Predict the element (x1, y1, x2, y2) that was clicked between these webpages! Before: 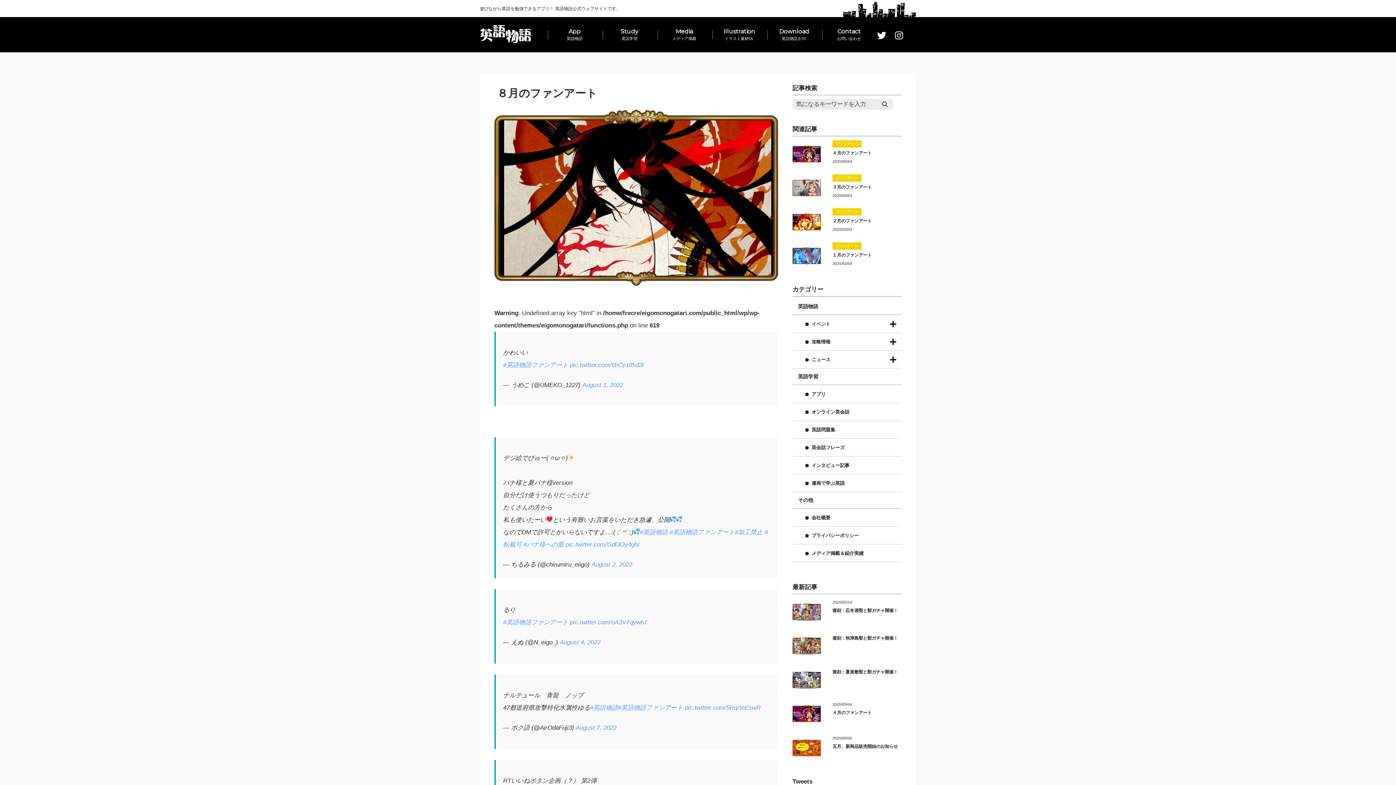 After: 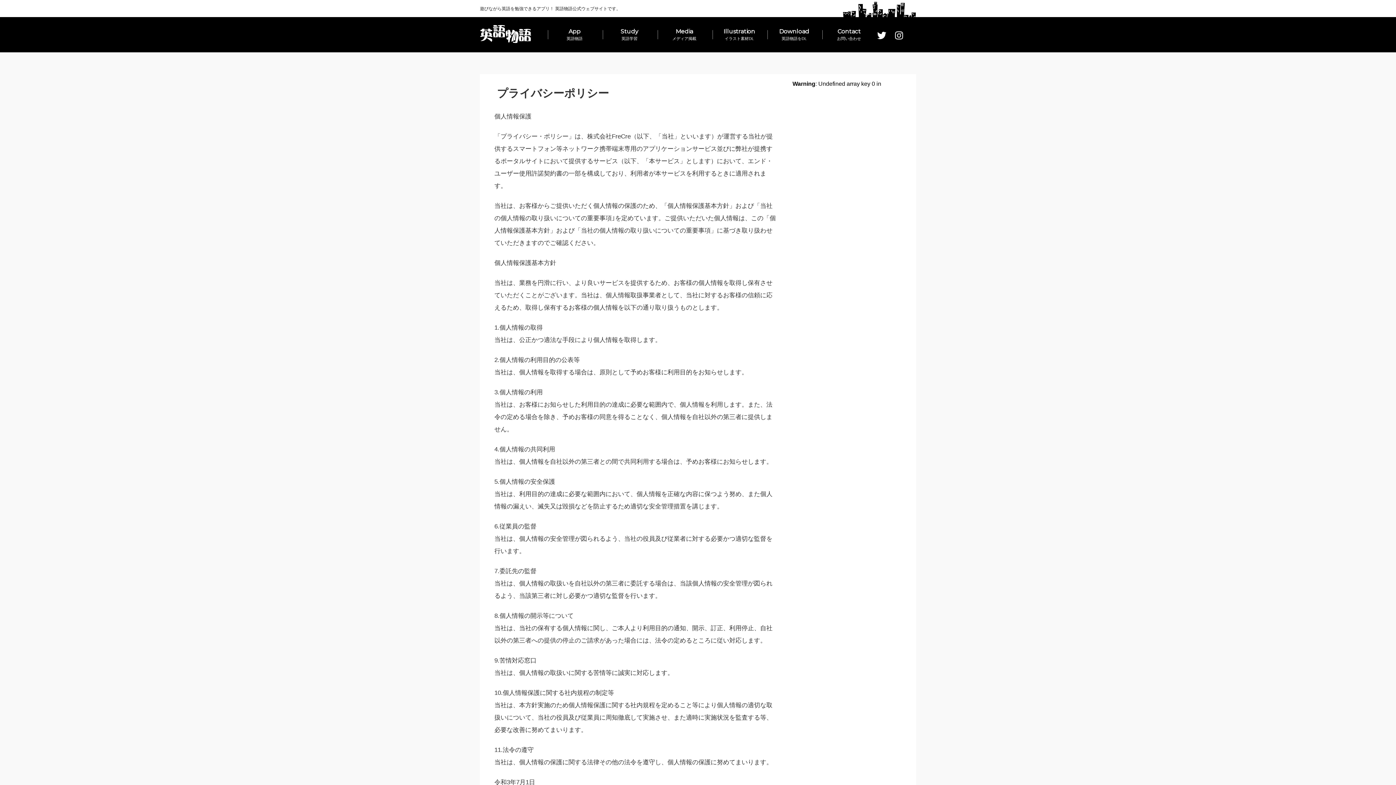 Action: label: プライバシーポリシー bbox: (805, 533, 859, 538)